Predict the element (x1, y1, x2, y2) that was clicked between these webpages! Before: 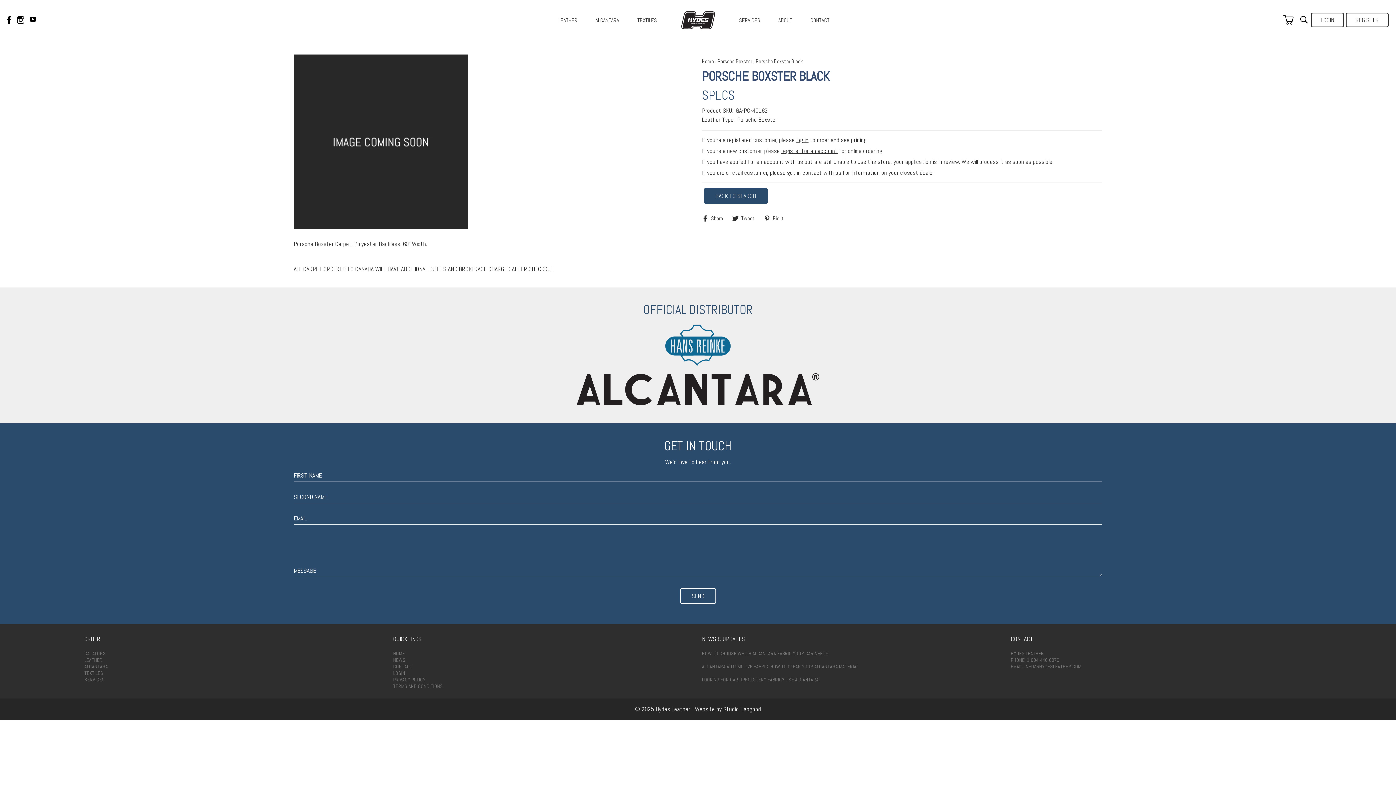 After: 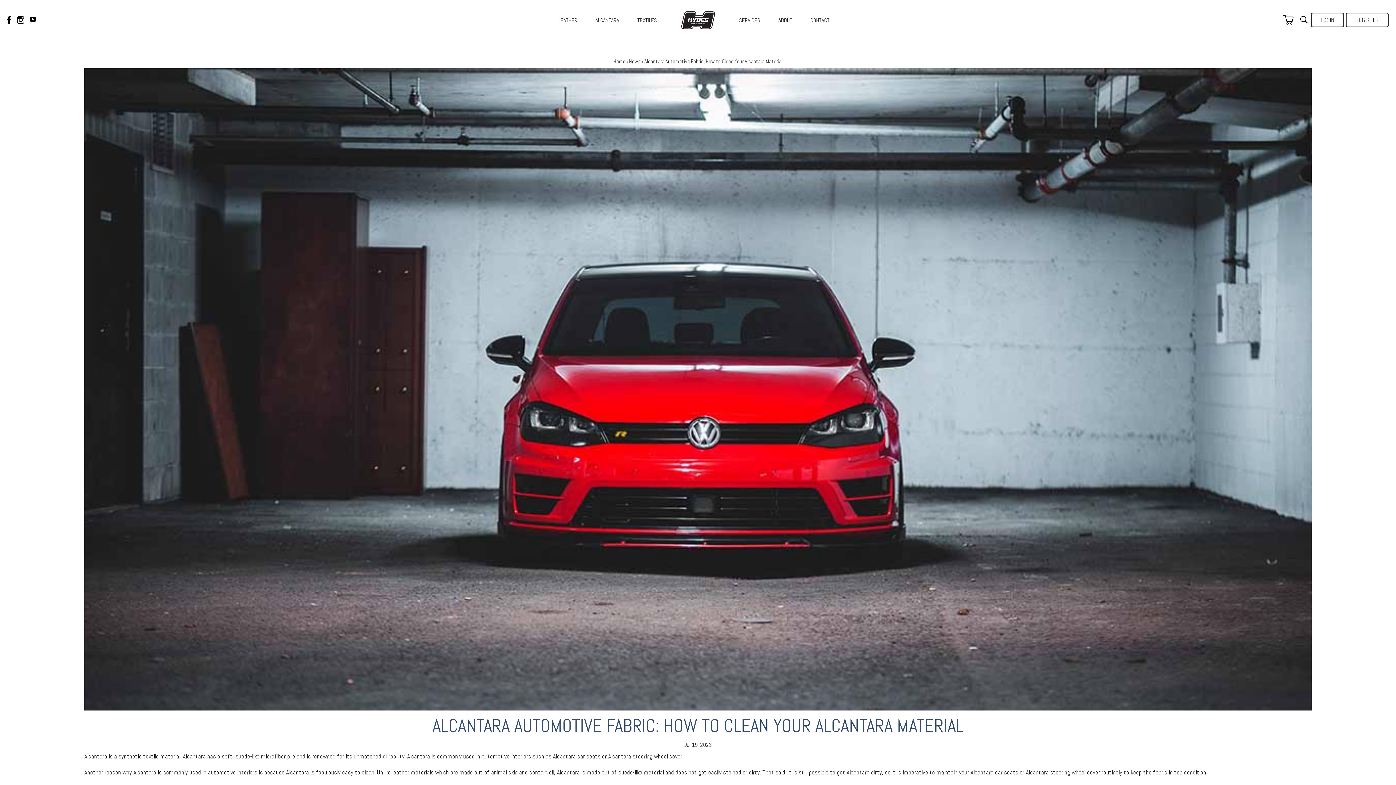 Action: label: ALCANTARA AUTOMOTIVE FABRIC: HOW TO CLEAN YOUR ALCANTARA MATERIAL bbox: (702, 663, 858, 670)